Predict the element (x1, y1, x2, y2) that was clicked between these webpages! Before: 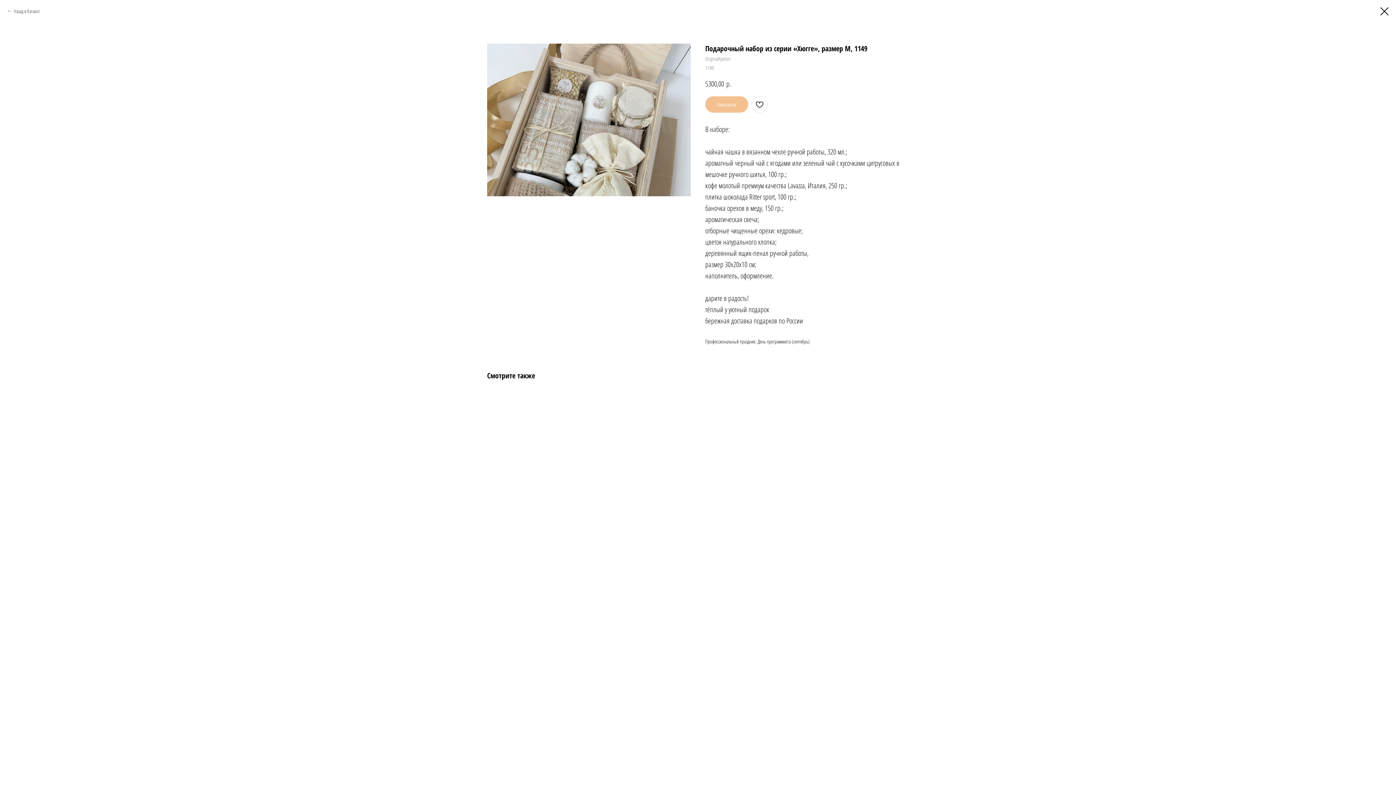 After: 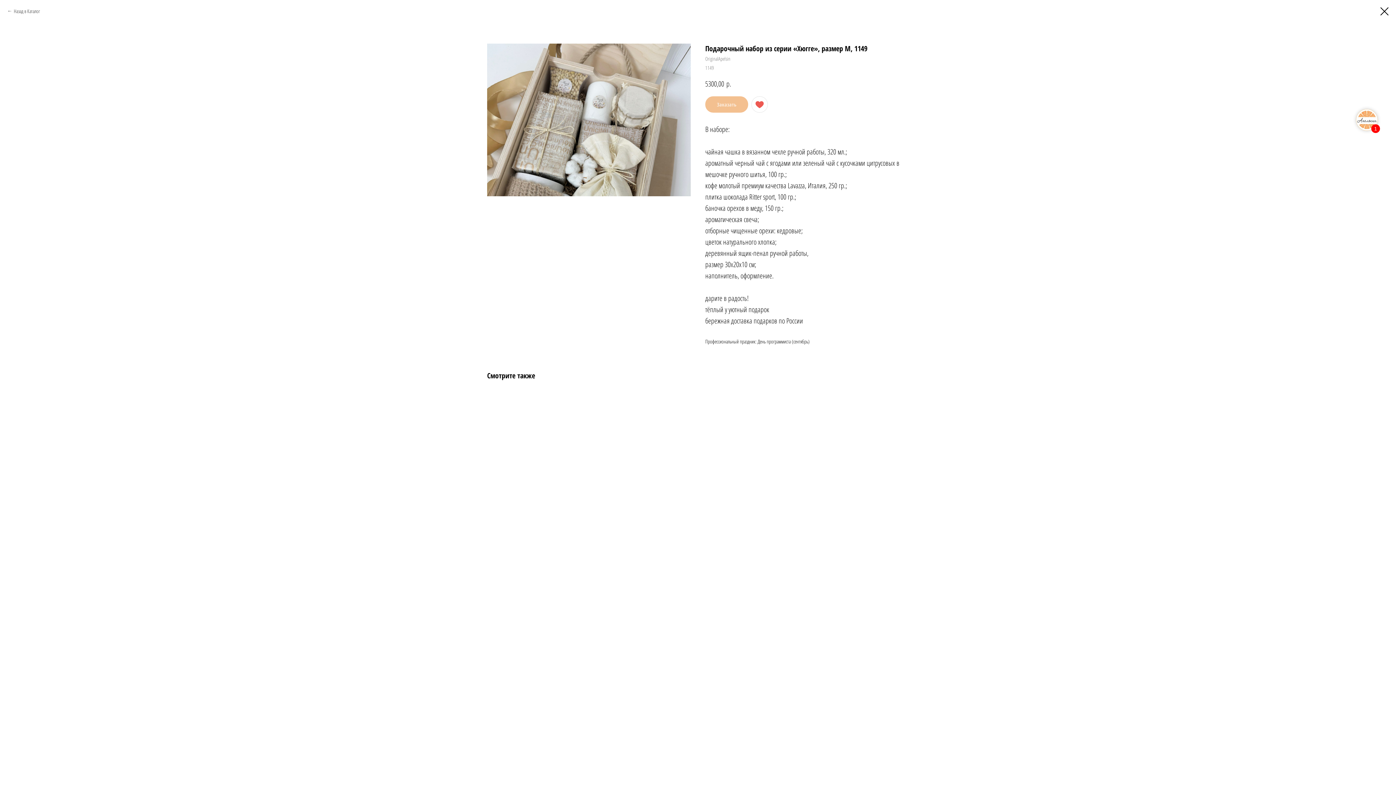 Action: bbox: (751, 96, 768, 112)